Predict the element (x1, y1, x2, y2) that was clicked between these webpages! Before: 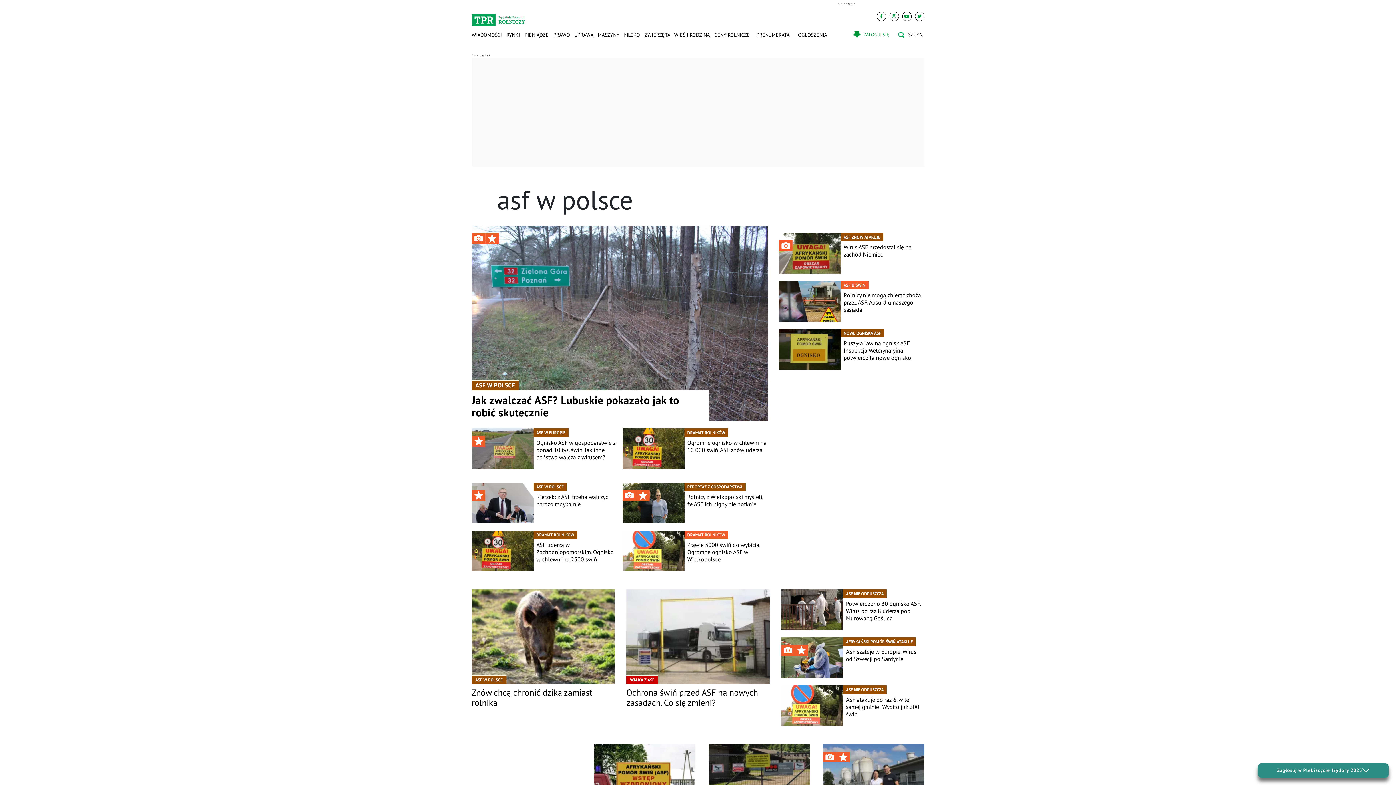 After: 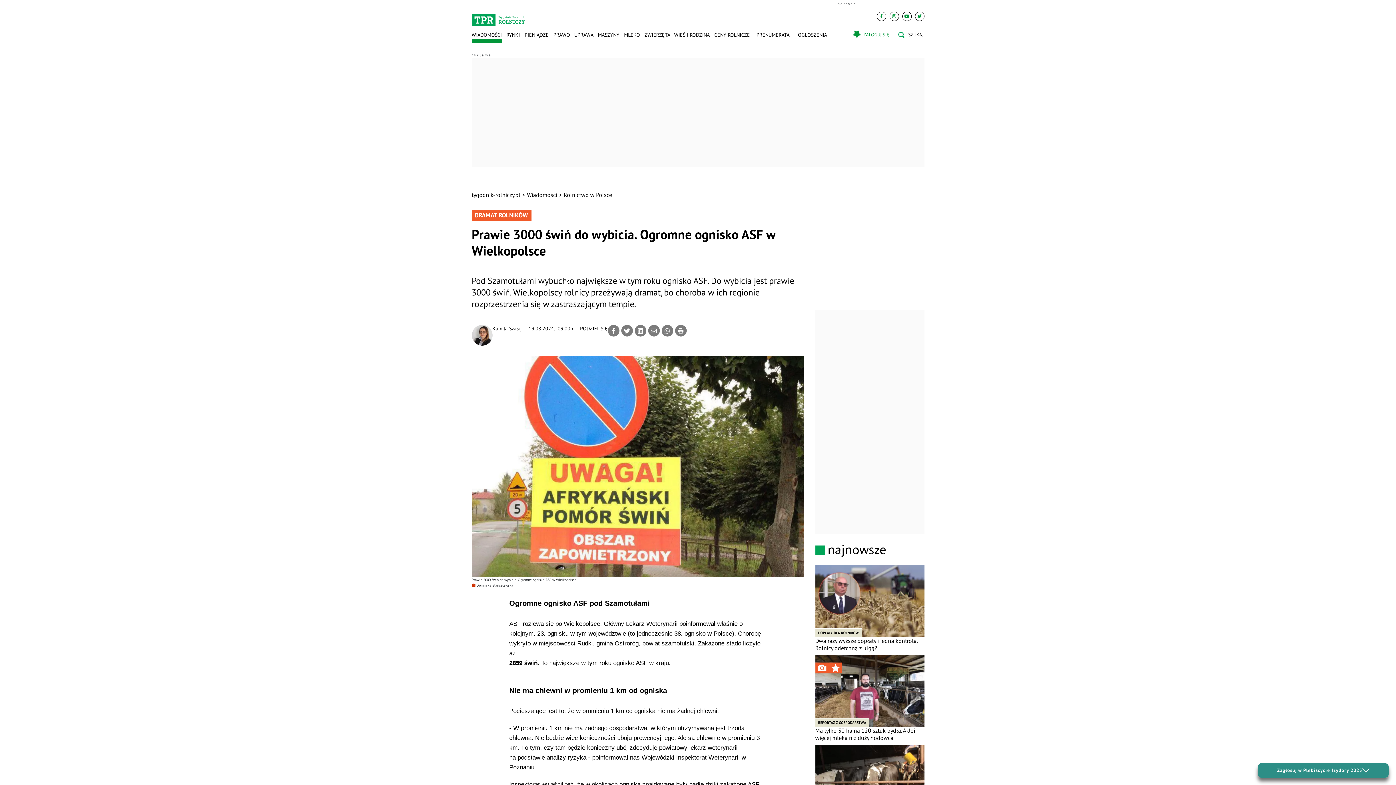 Action: label: DRAMAT ROLNIKÓW
Prawie 3000 świń do wybicia. Ogromne ognisko ASF w Wielkopolsce bbox: (622, 530, 768, 571)